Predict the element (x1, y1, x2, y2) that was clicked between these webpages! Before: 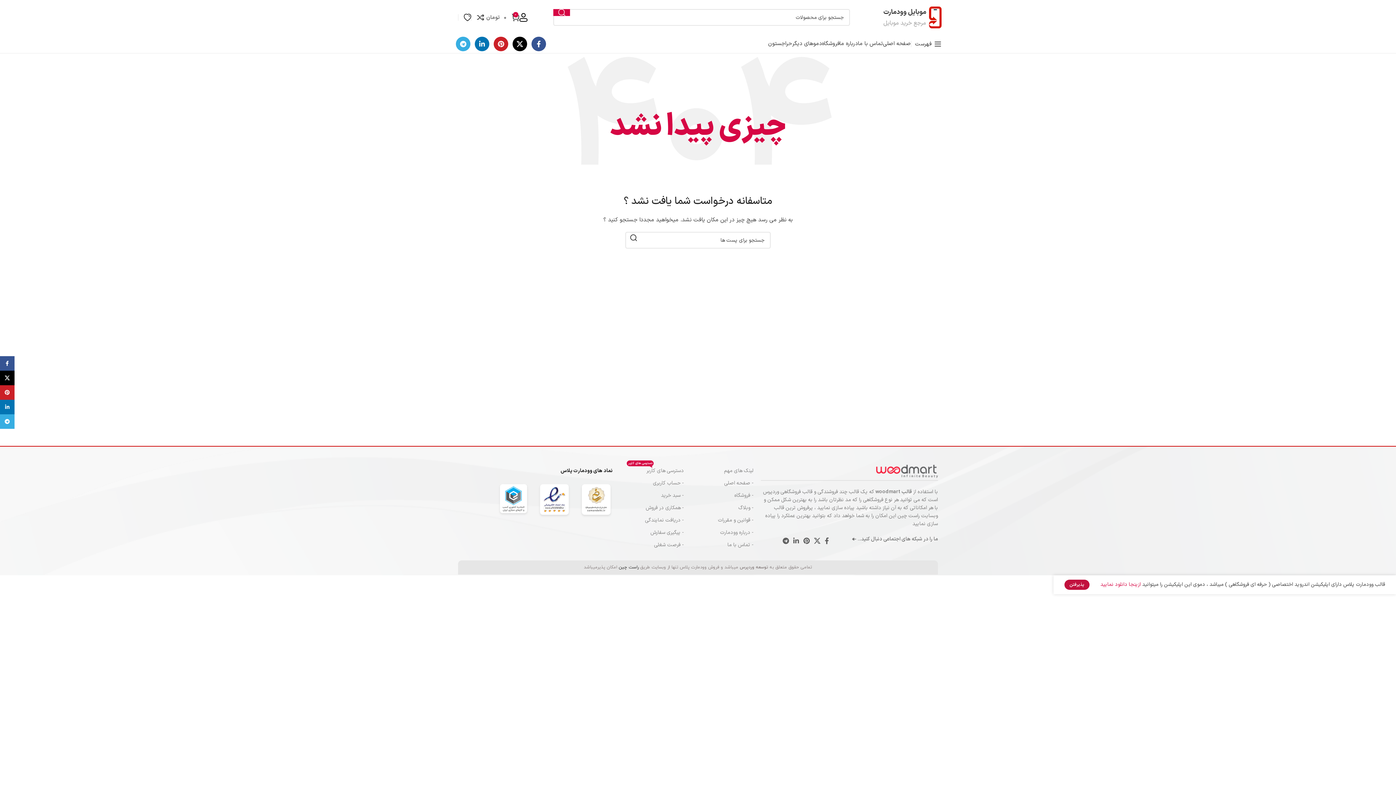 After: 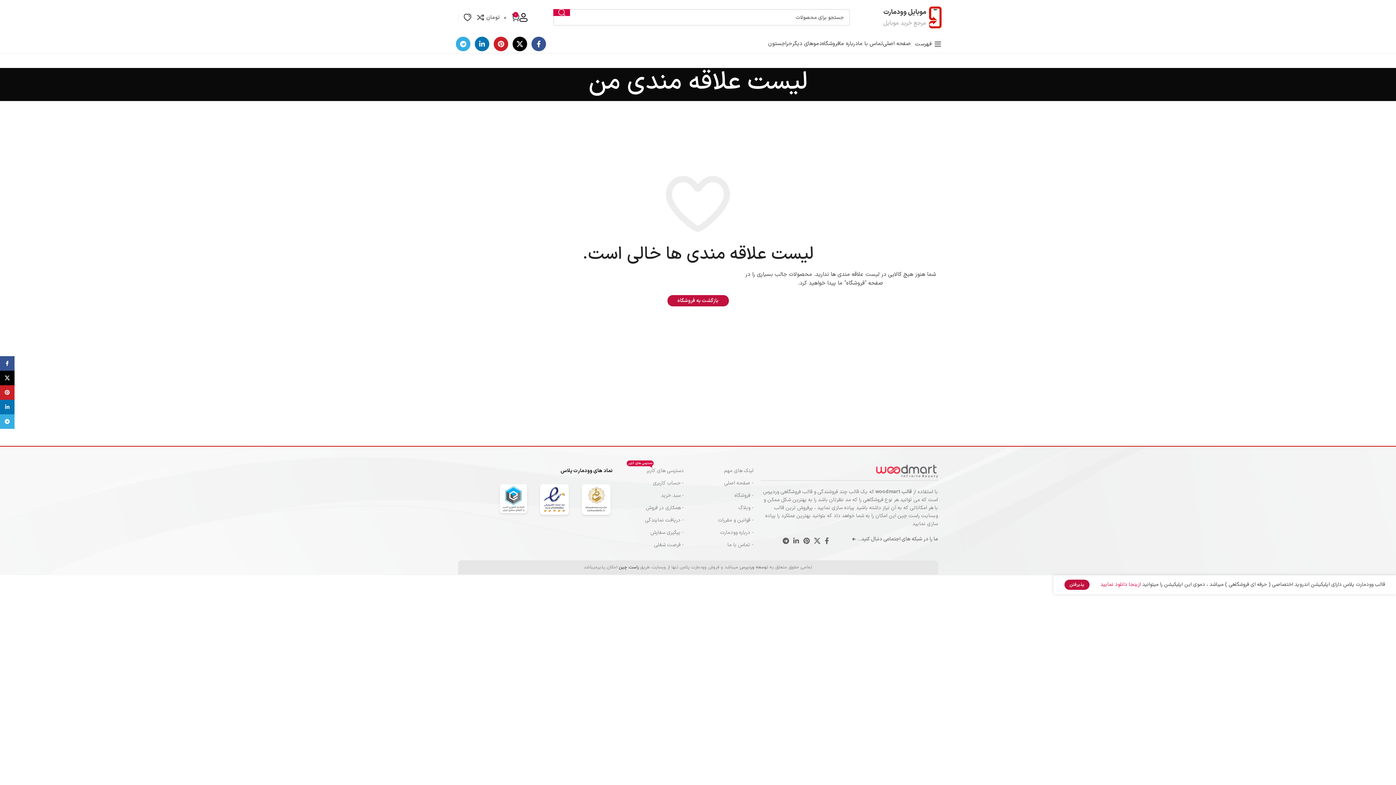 Action: label: 0 bbox: (458, 10, 471, 24)